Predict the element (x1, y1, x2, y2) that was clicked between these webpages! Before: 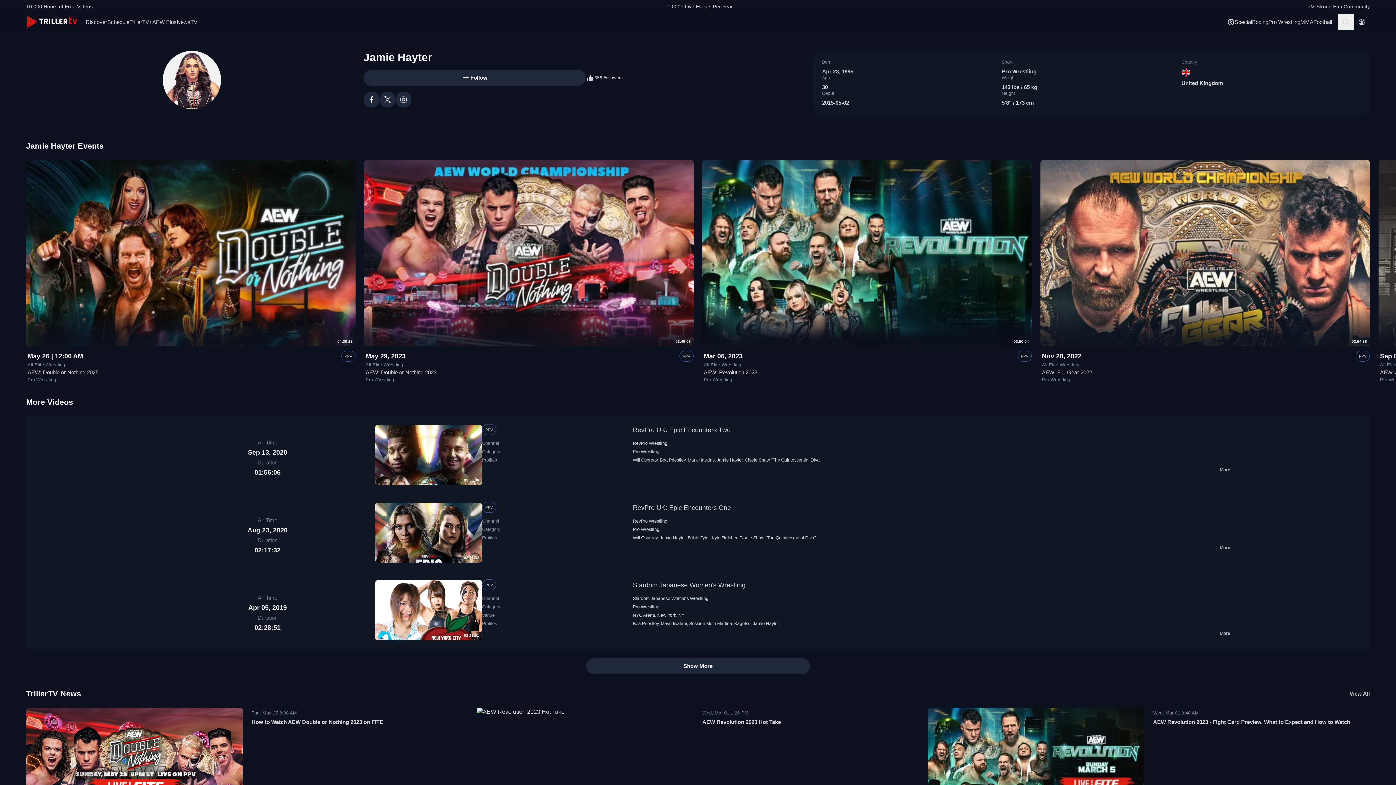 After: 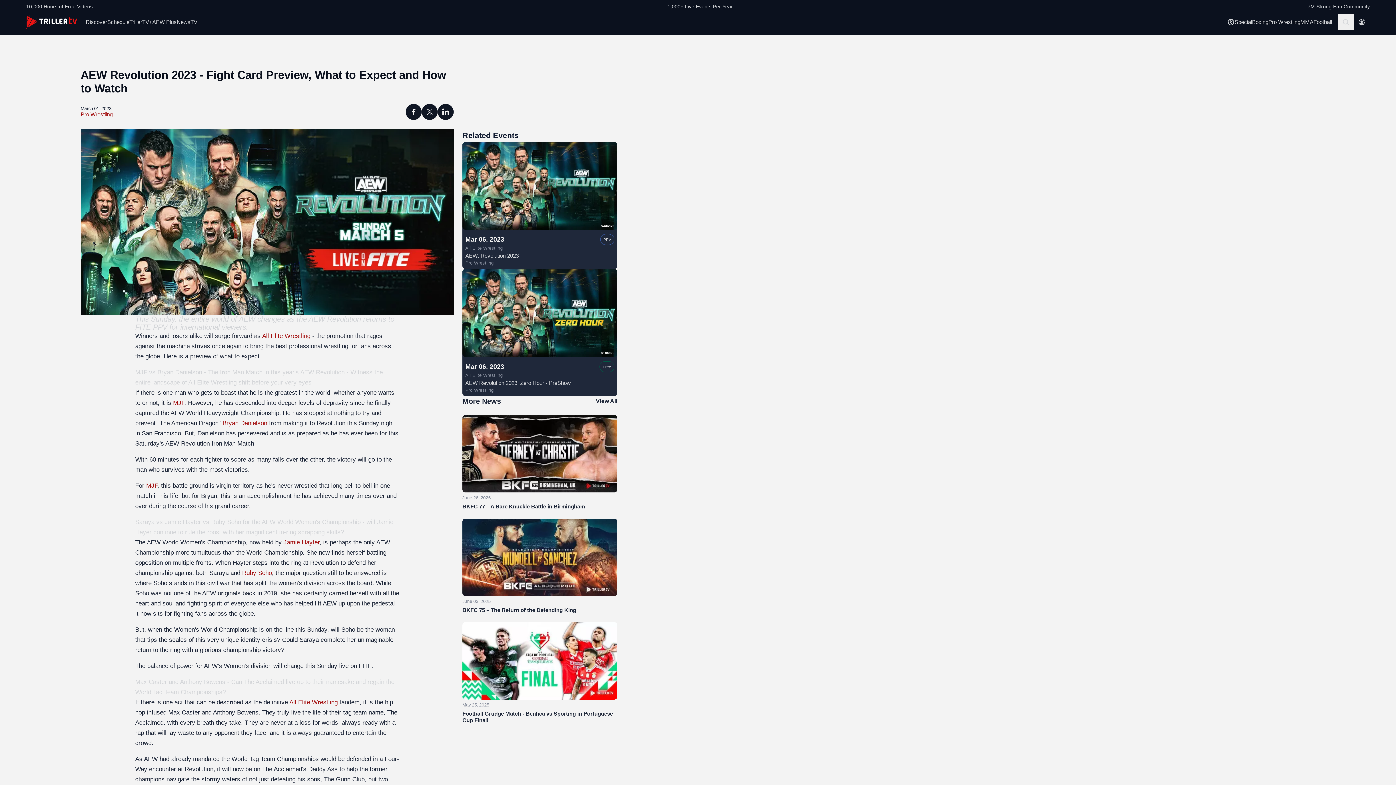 Action: bbox: (1153, 719, 1350, 725) label: AEW Revolution 2023 - Fight Card Preview, What to Expect and How to Watch